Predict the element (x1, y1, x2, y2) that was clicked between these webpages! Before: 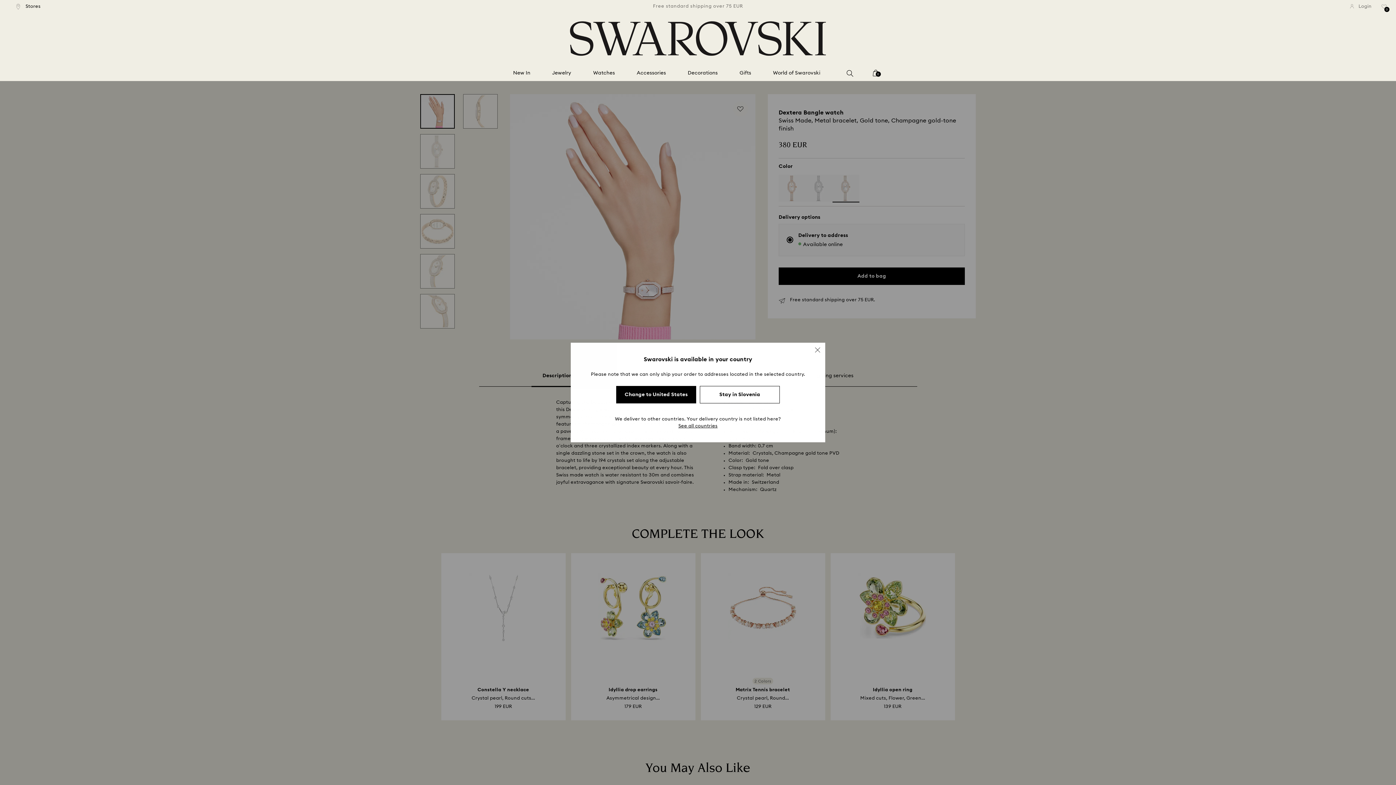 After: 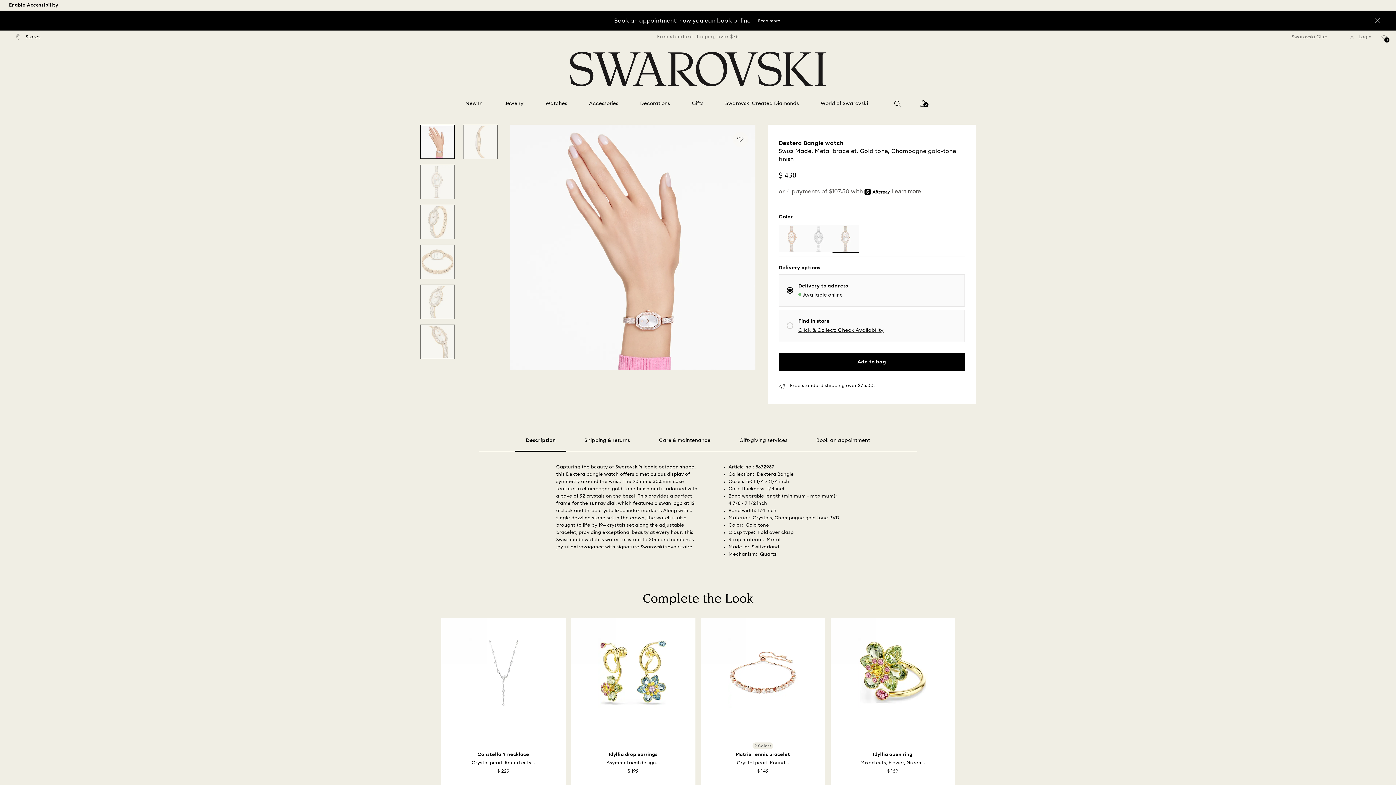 Action: label: Change to United States bbox: (616, 386, 696, 403)